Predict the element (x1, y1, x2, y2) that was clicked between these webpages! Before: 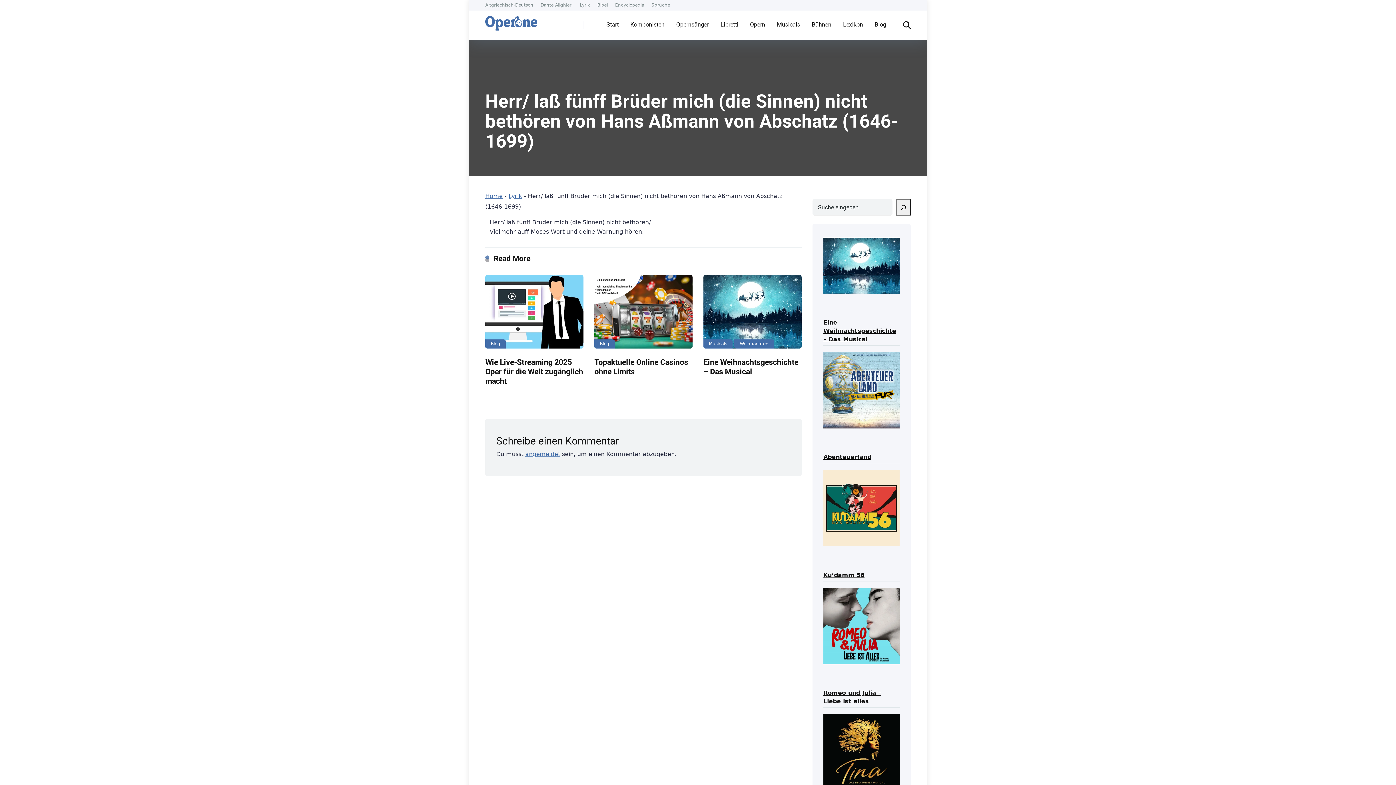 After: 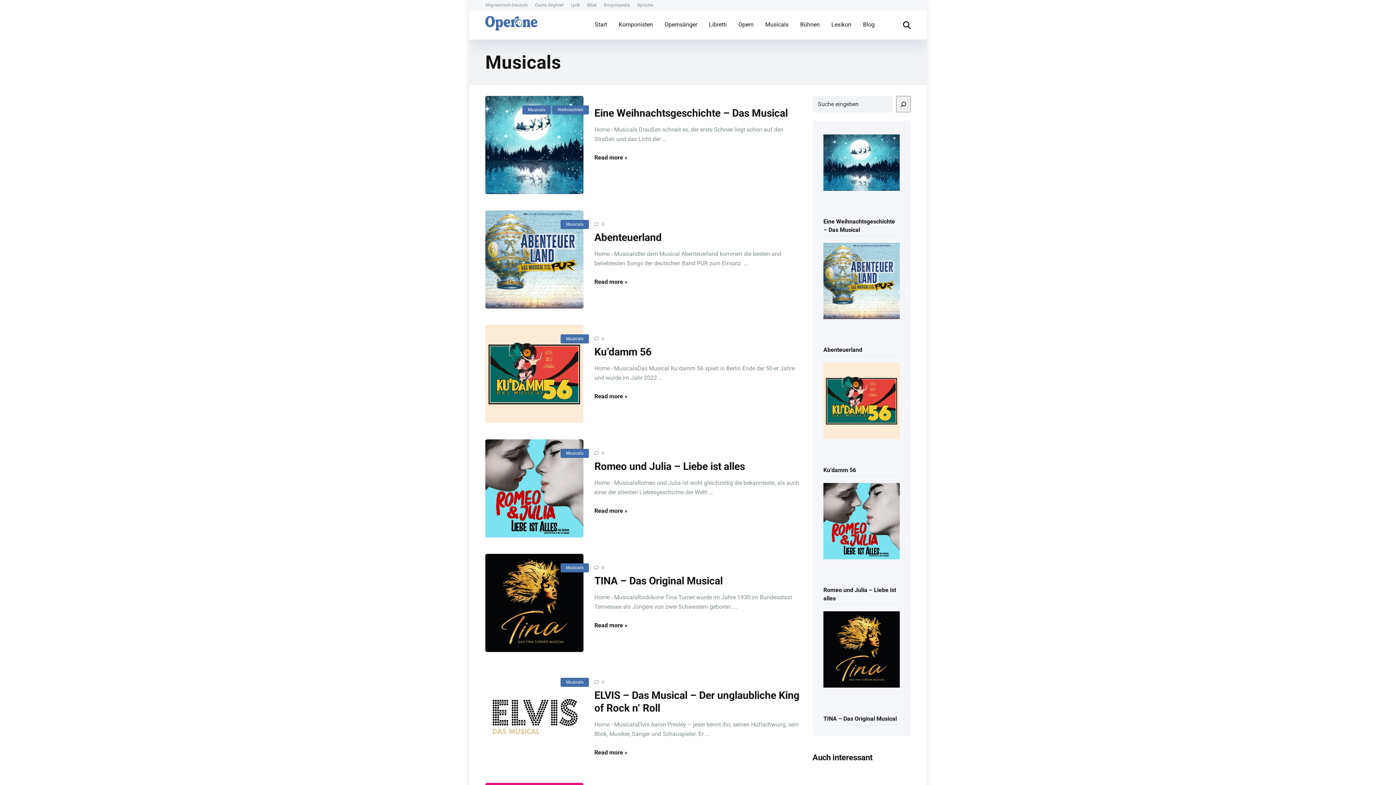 Action: label: Musicals bbox: (703, 339, 732, 348)